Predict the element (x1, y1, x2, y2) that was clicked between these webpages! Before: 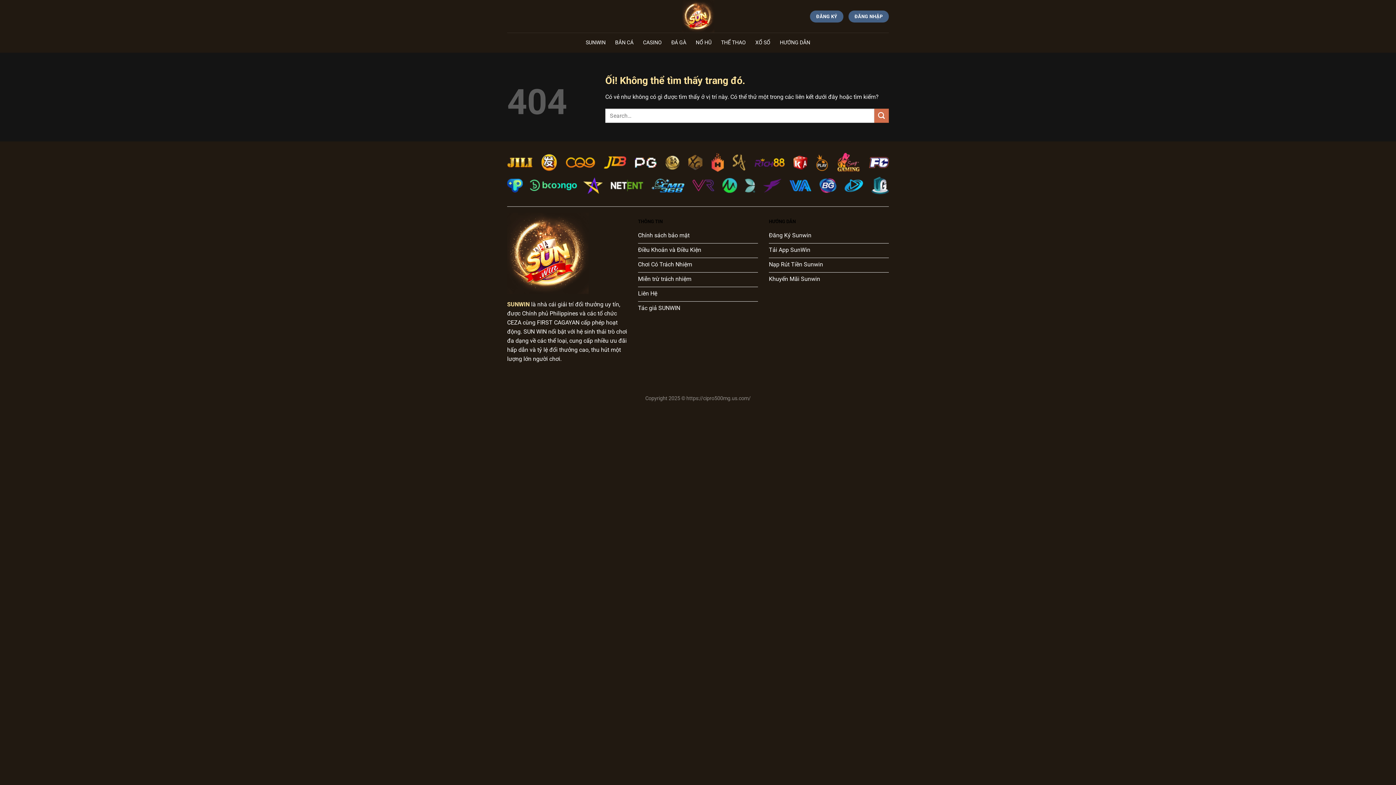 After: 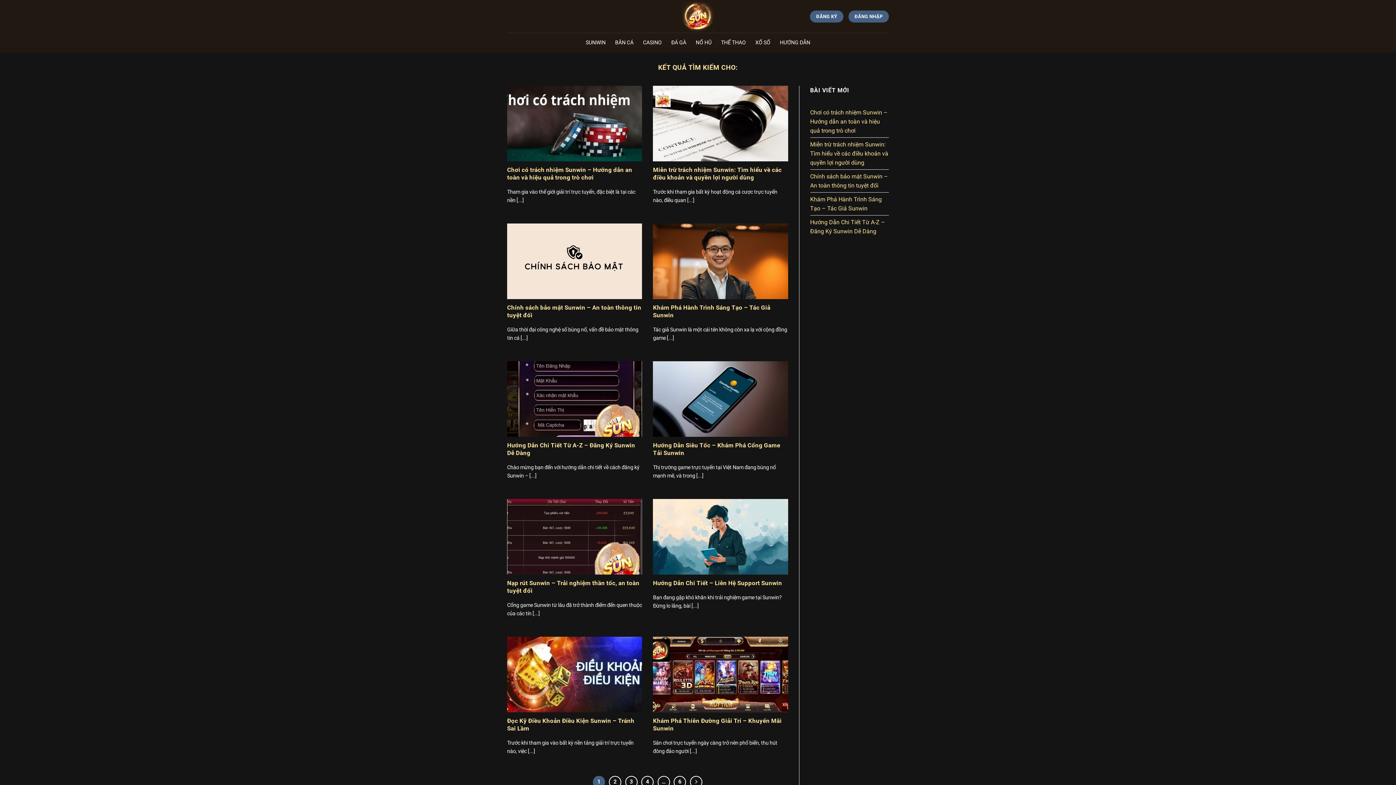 Action: label: Nộp bbox: (874, 108, 889, 123)